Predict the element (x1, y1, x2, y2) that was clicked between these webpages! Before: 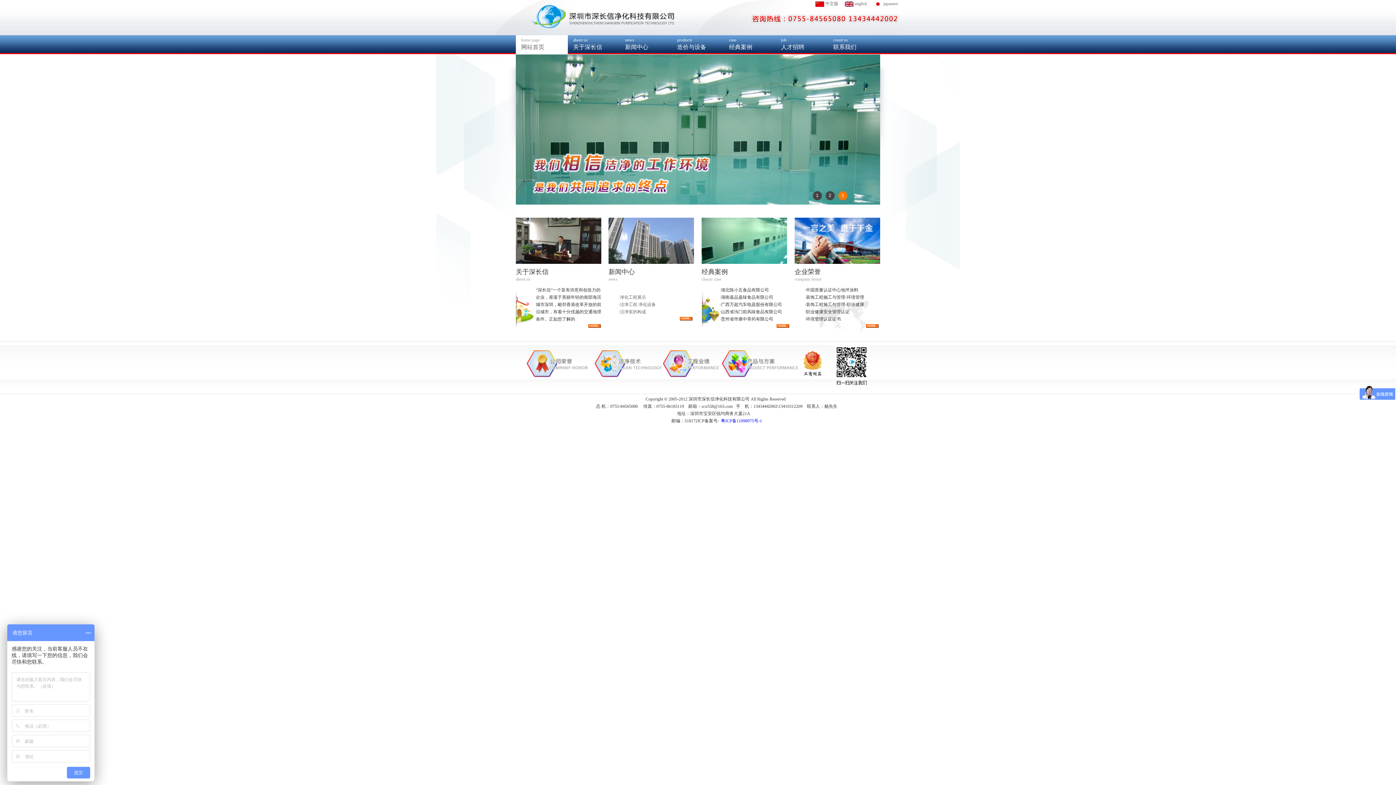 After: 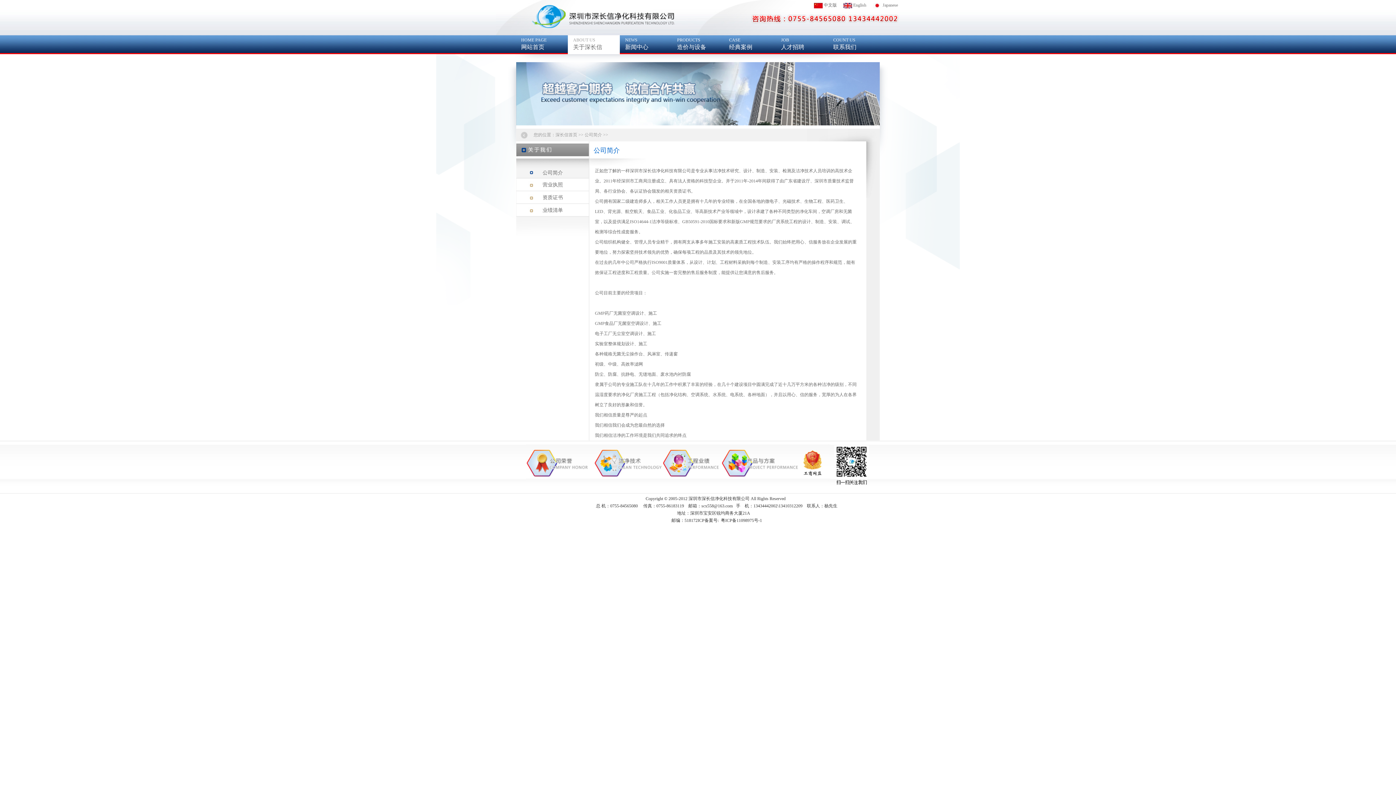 Action: bbox: (516, 260, 601, 265)